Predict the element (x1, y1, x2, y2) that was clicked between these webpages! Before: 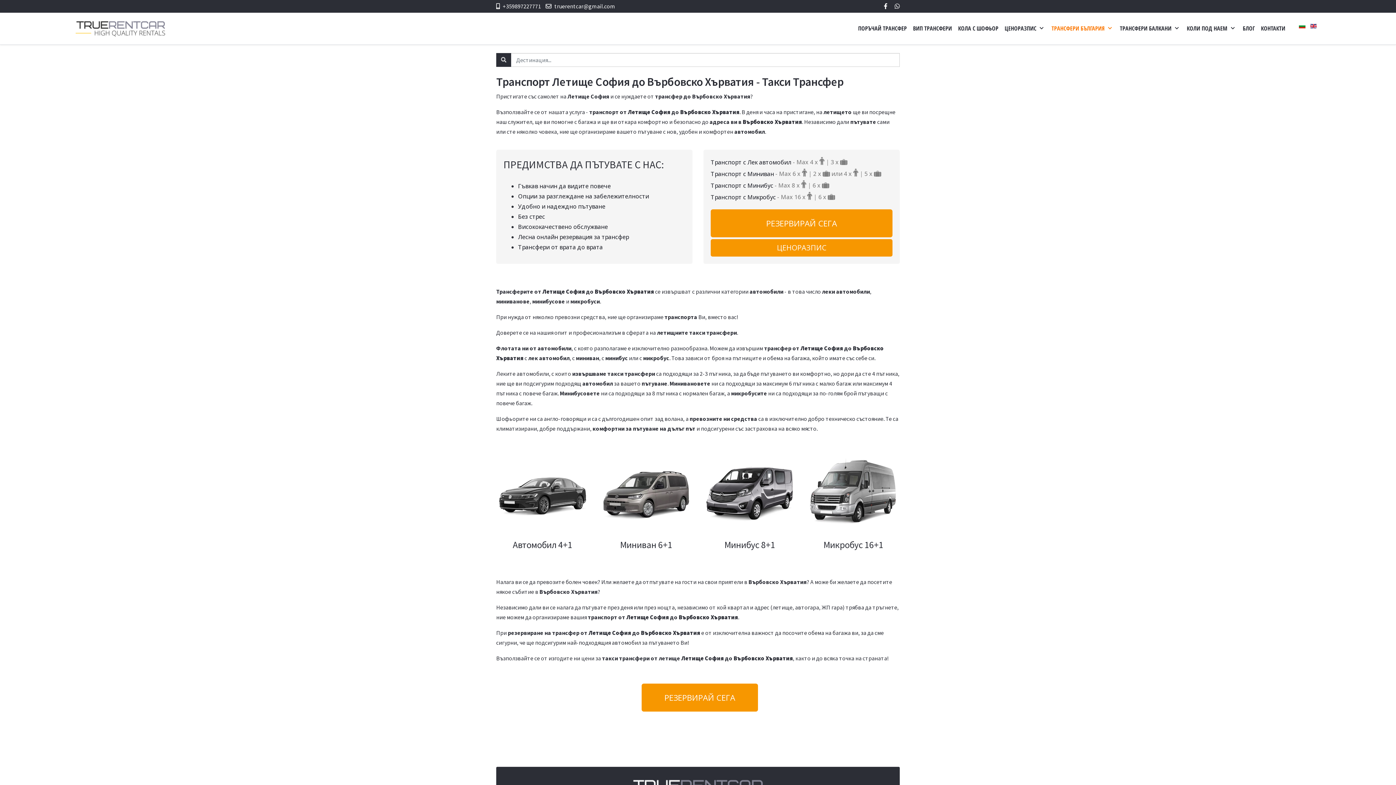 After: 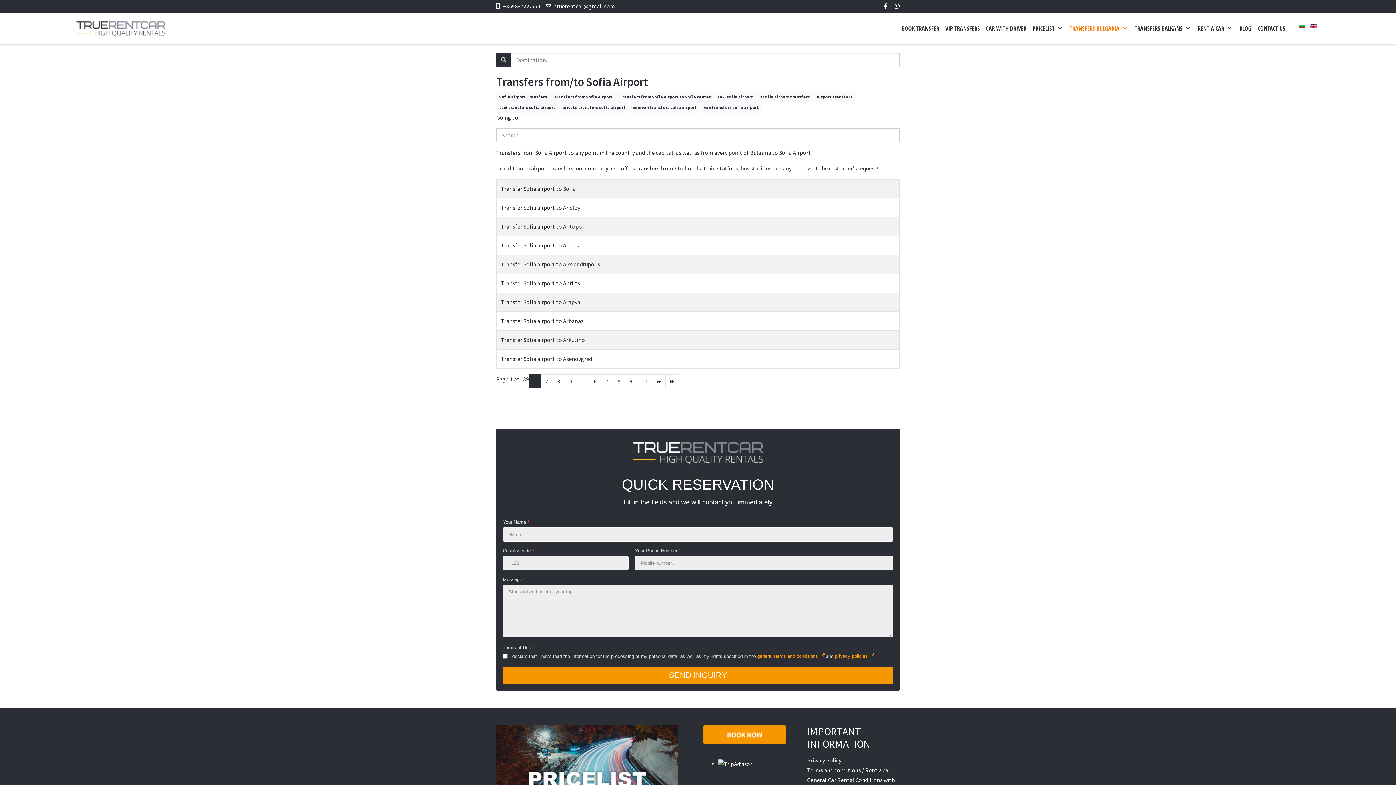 Action: bbox: (1310, 21, 1316, 29)